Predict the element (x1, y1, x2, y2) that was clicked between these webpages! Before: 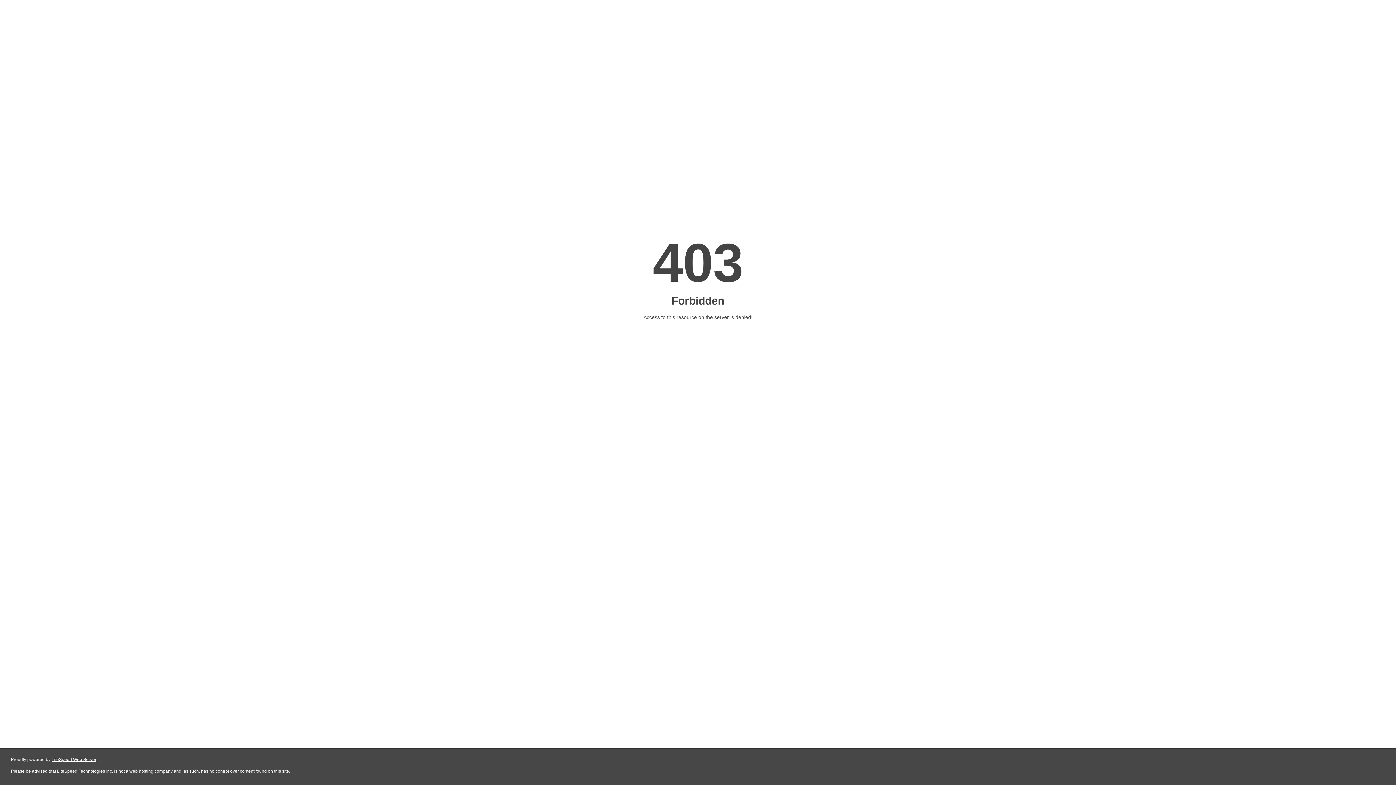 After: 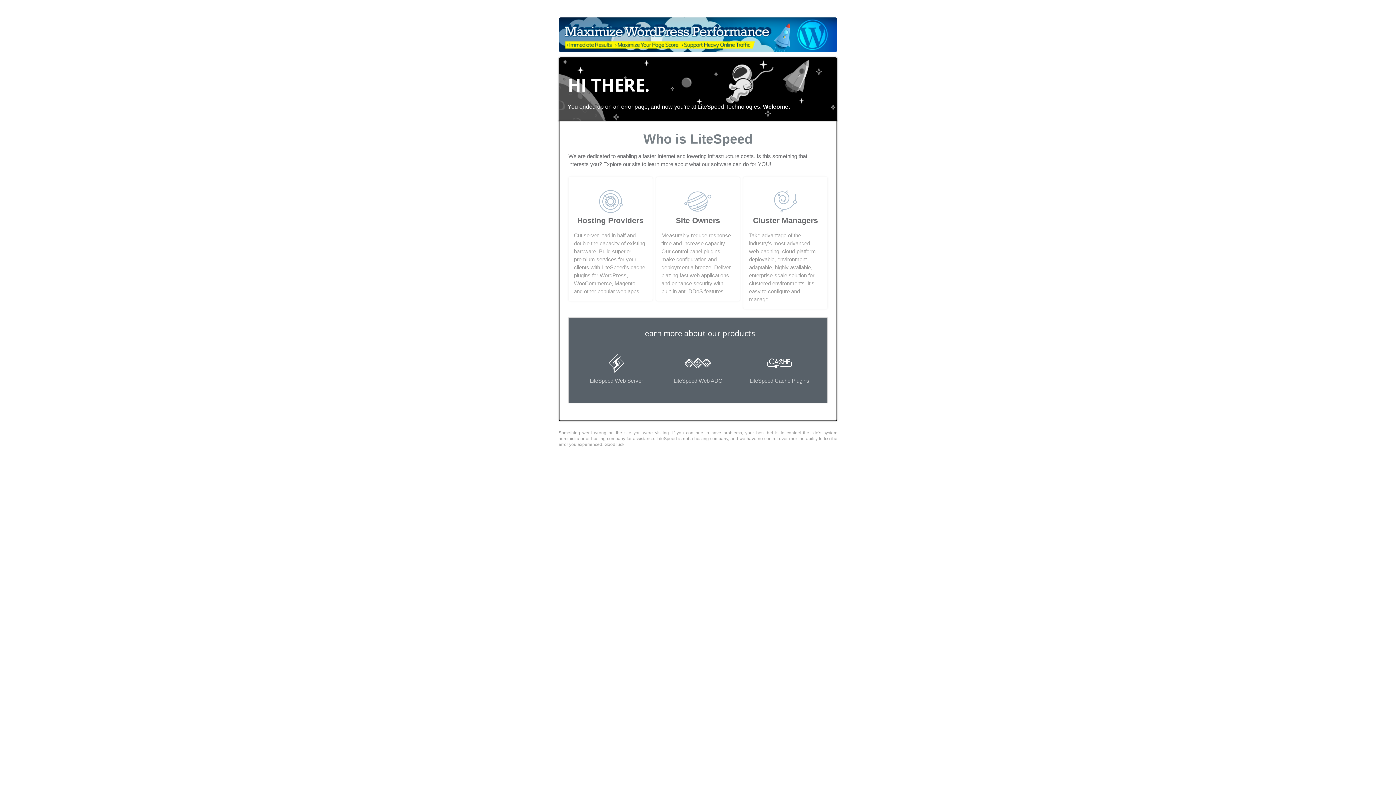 Action: label: LiteSpeed Web Server bbox: (51, 757, 96, 762)